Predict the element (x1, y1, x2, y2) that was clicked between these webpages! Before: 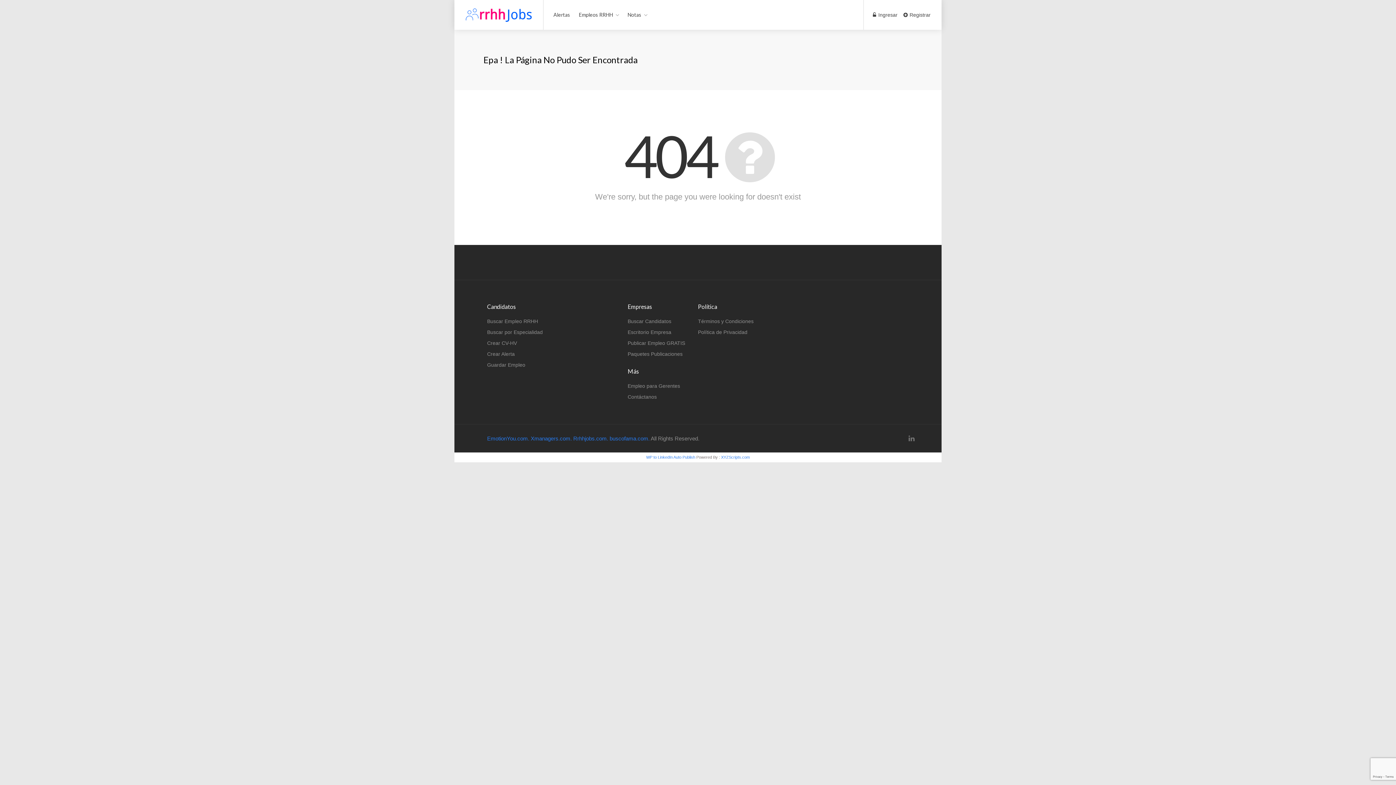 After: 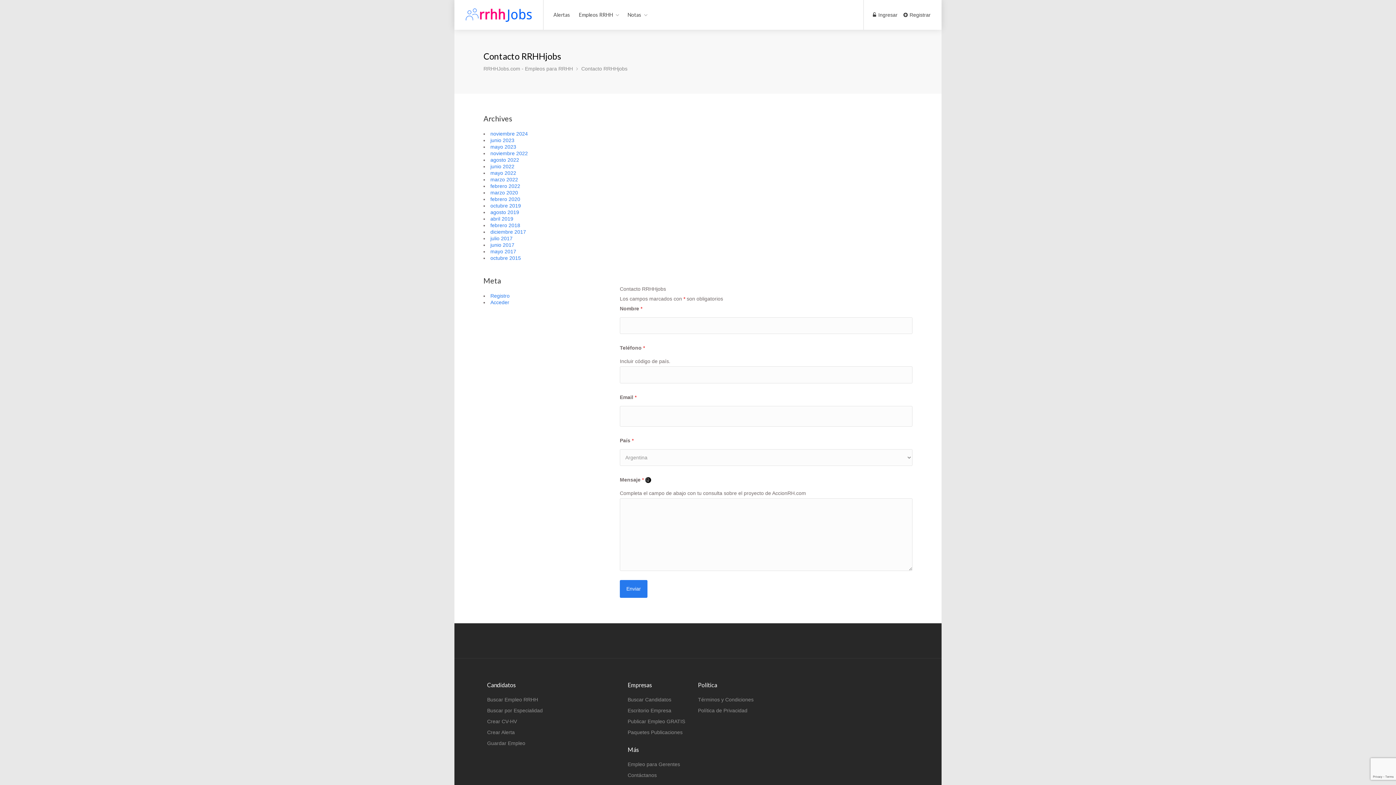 Action: bbox: (627, 392, 656, 401) label: Contáctanos